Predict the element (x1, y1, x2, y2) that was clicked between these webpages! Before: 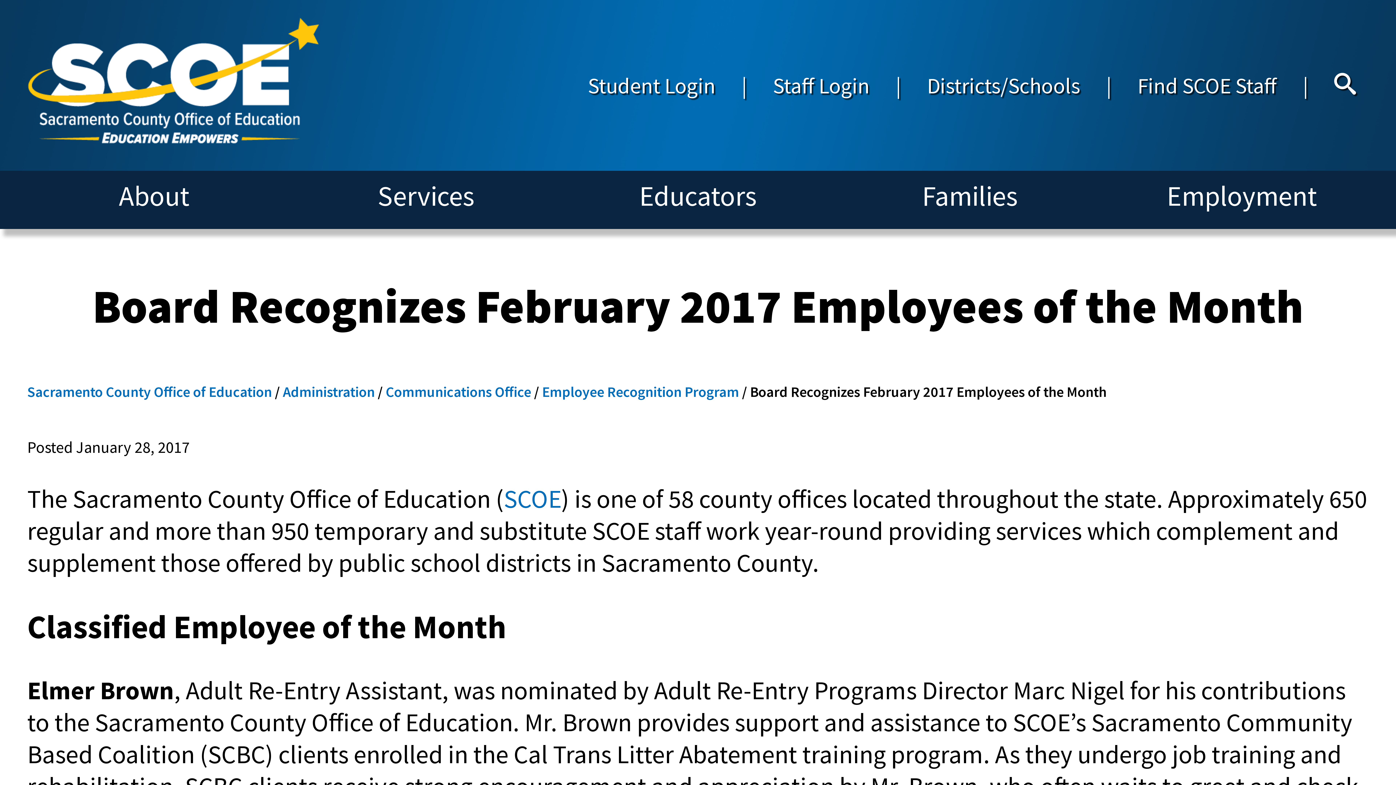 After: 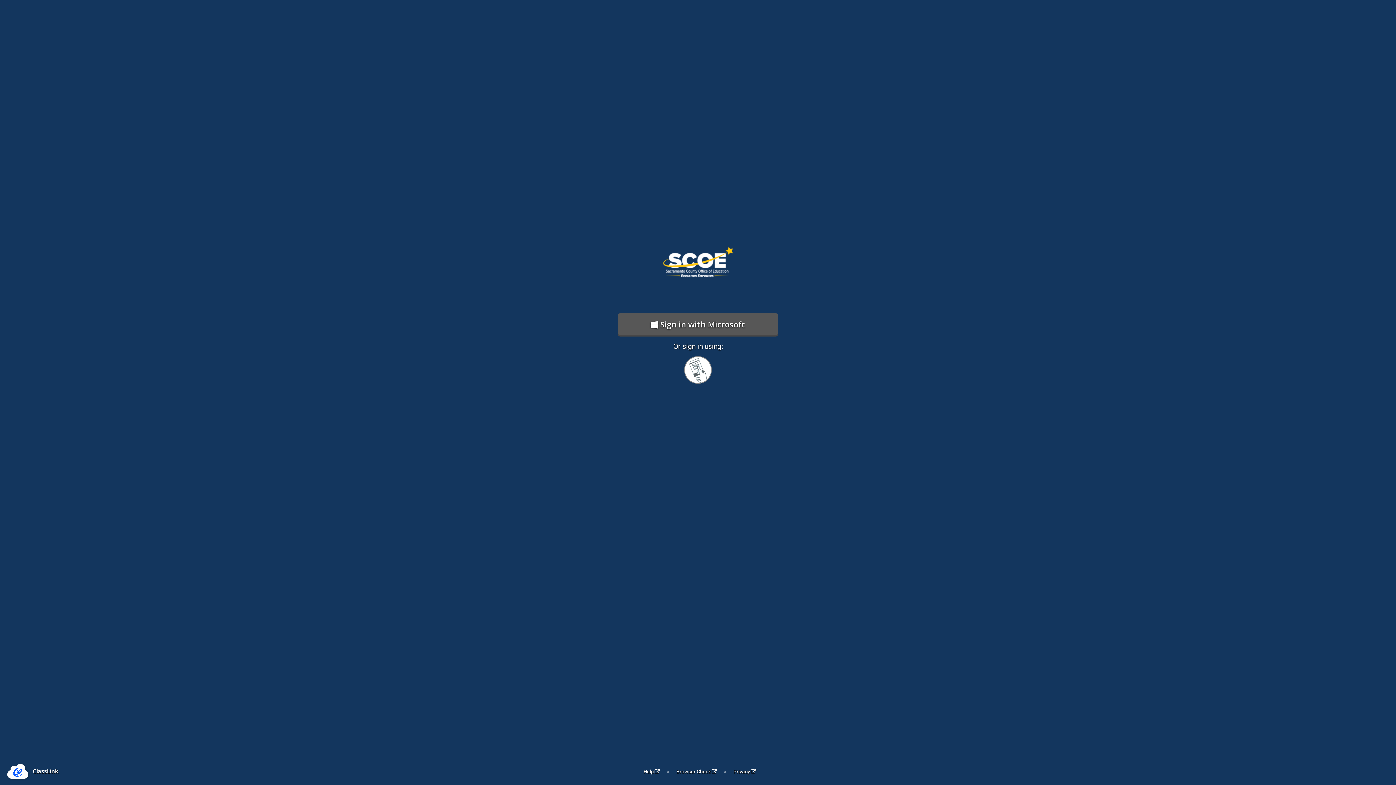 Action: bbox: (588, 71, 715, 99) label: Student Login